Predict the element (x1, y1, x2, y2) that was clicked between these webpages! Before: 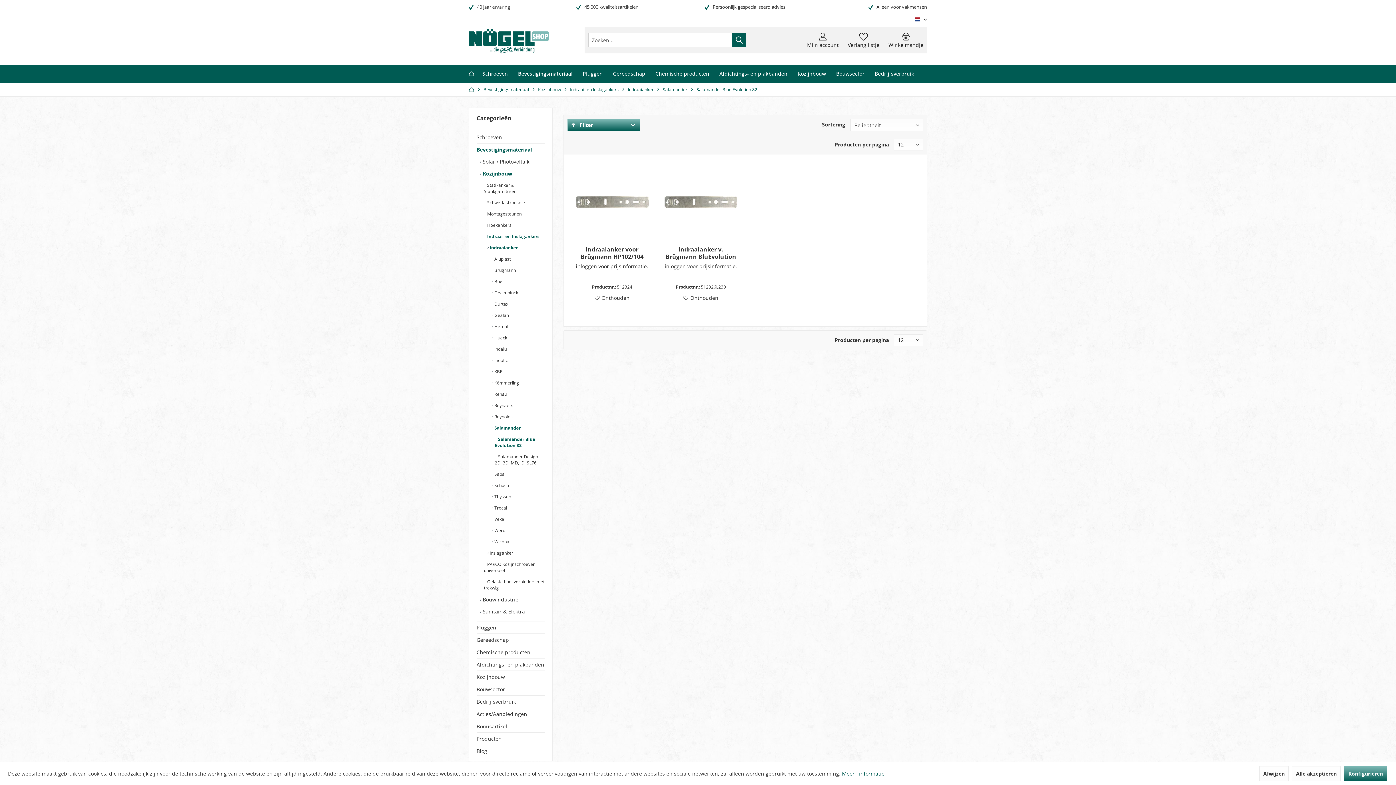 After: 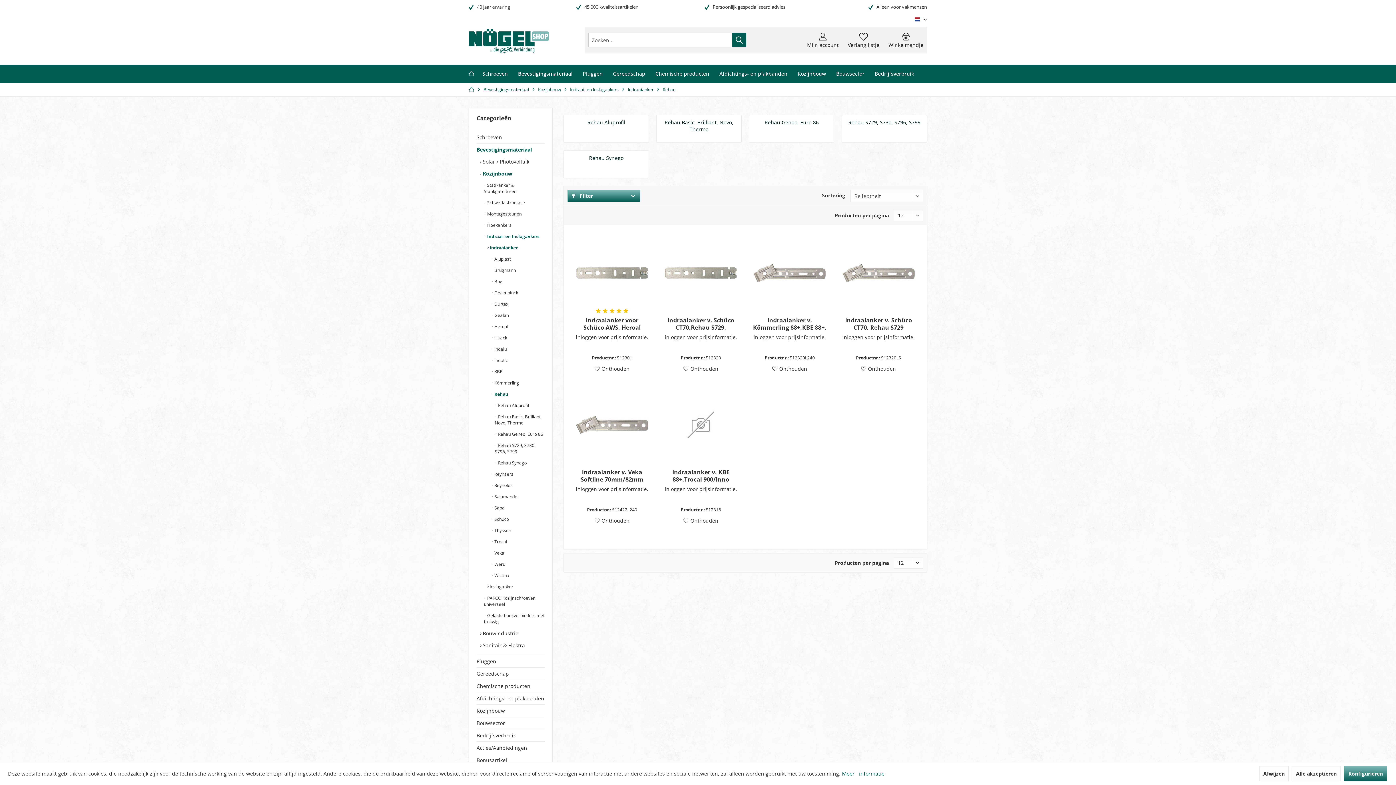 Action: label:  Rehau bbox: (491, 388, 545, 400)